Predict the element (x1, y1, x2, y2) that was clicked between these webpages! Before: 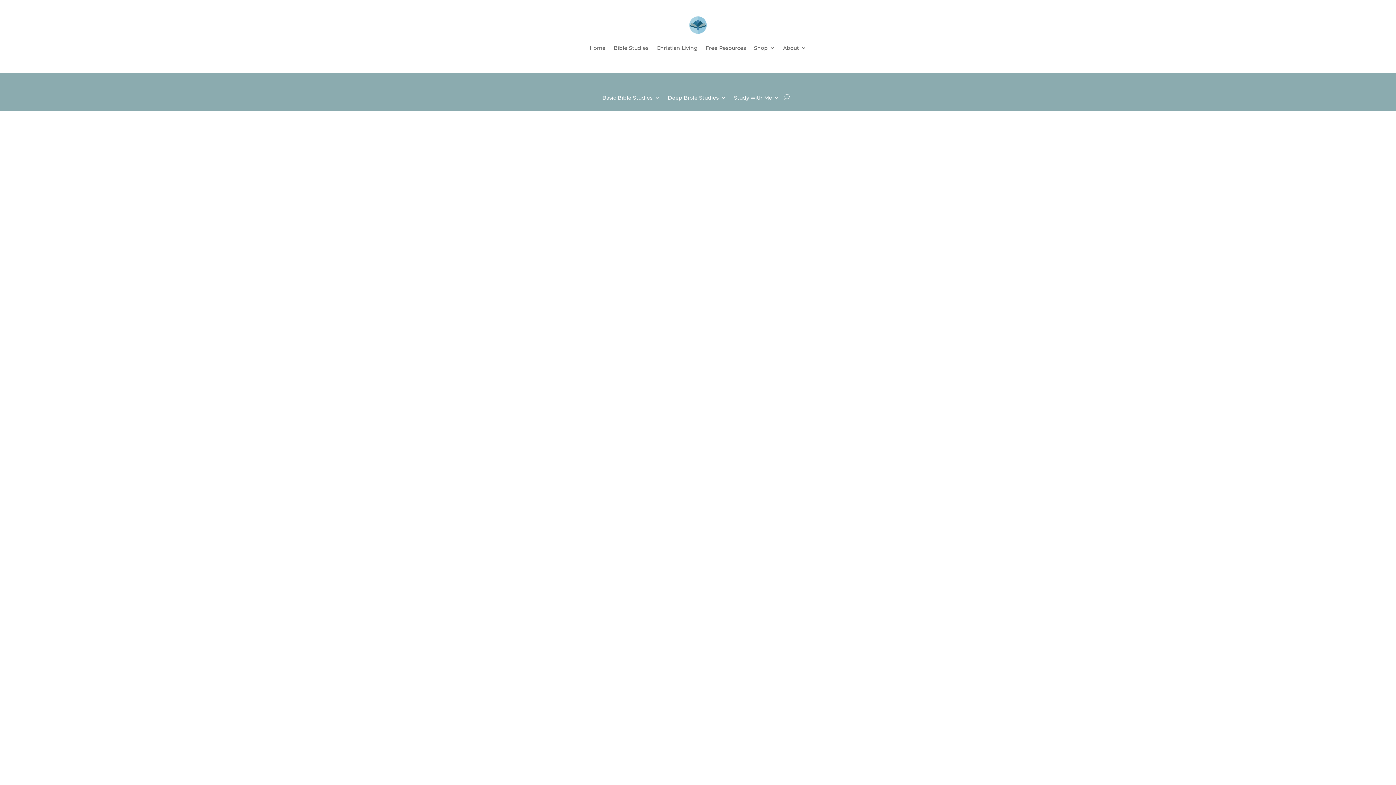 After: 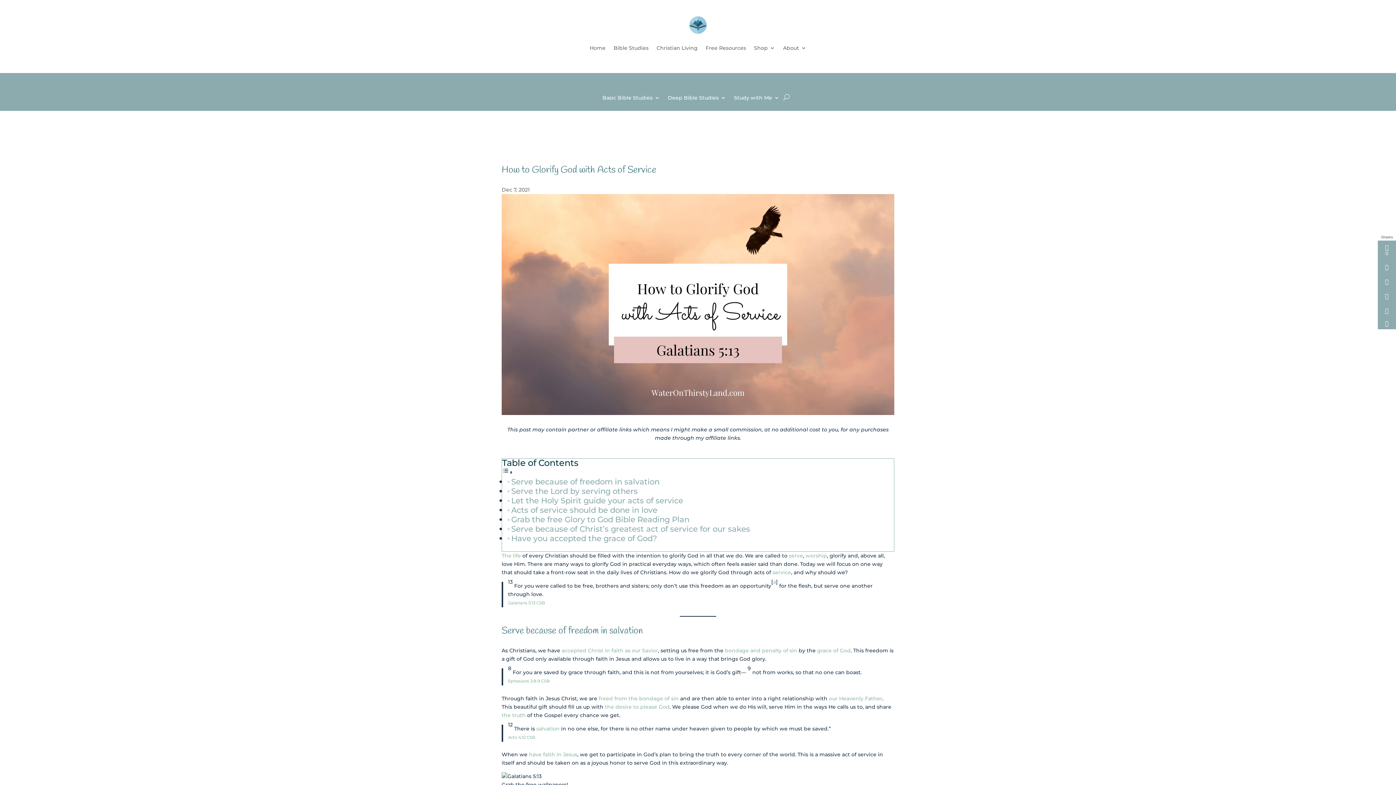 Action: bbox: (501, 445, 894, 690)